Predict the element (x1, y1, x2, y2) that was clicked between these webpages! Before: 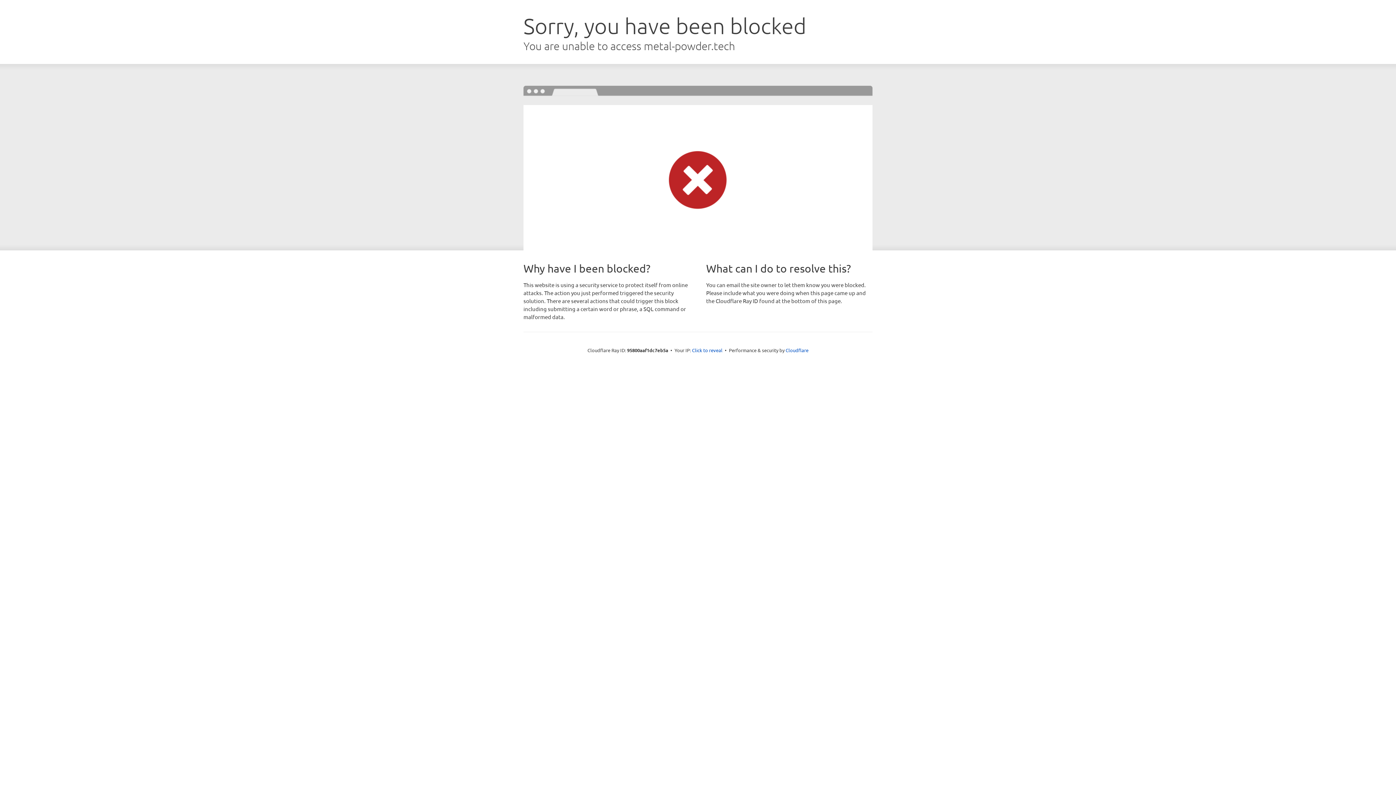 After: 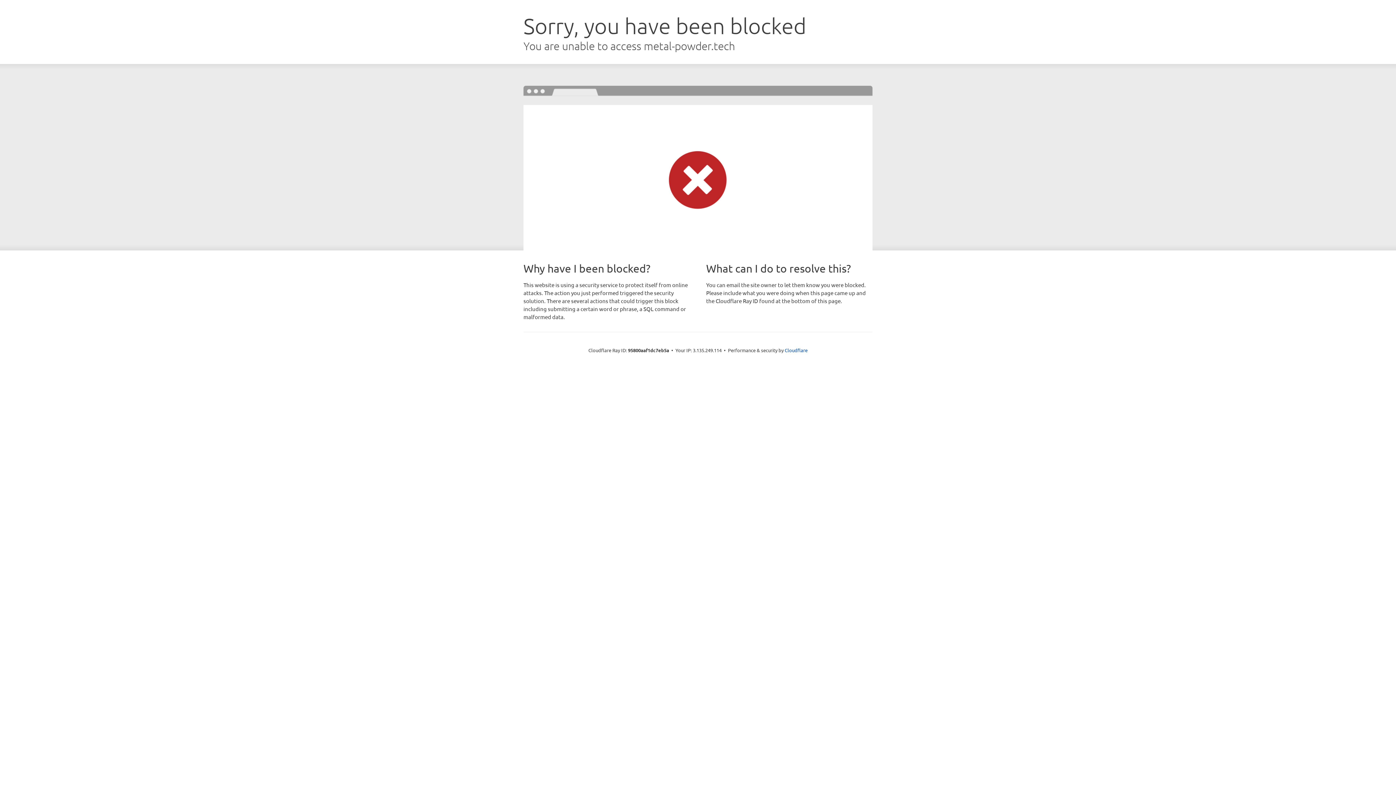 Action: bbox: (692, 346, 722, 353) label: Click to reveal